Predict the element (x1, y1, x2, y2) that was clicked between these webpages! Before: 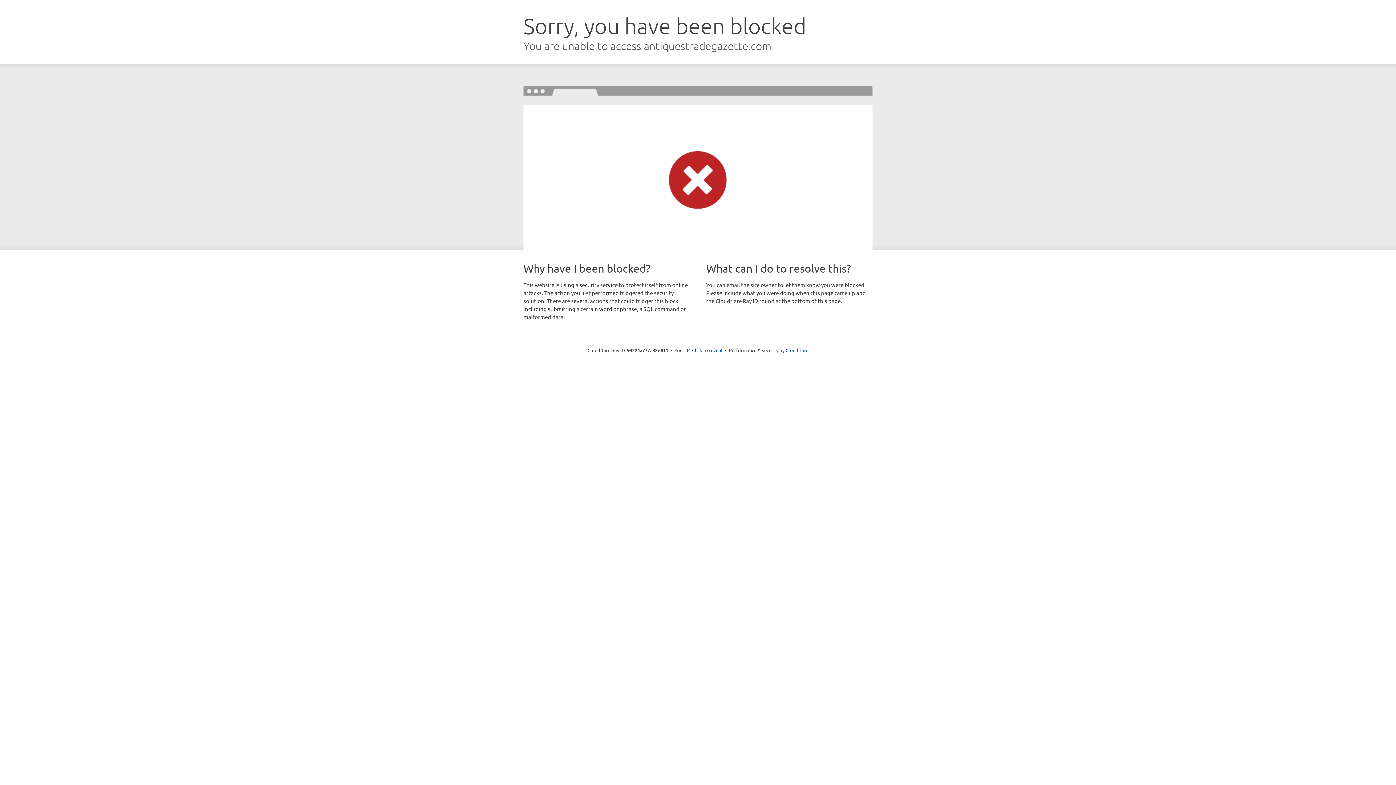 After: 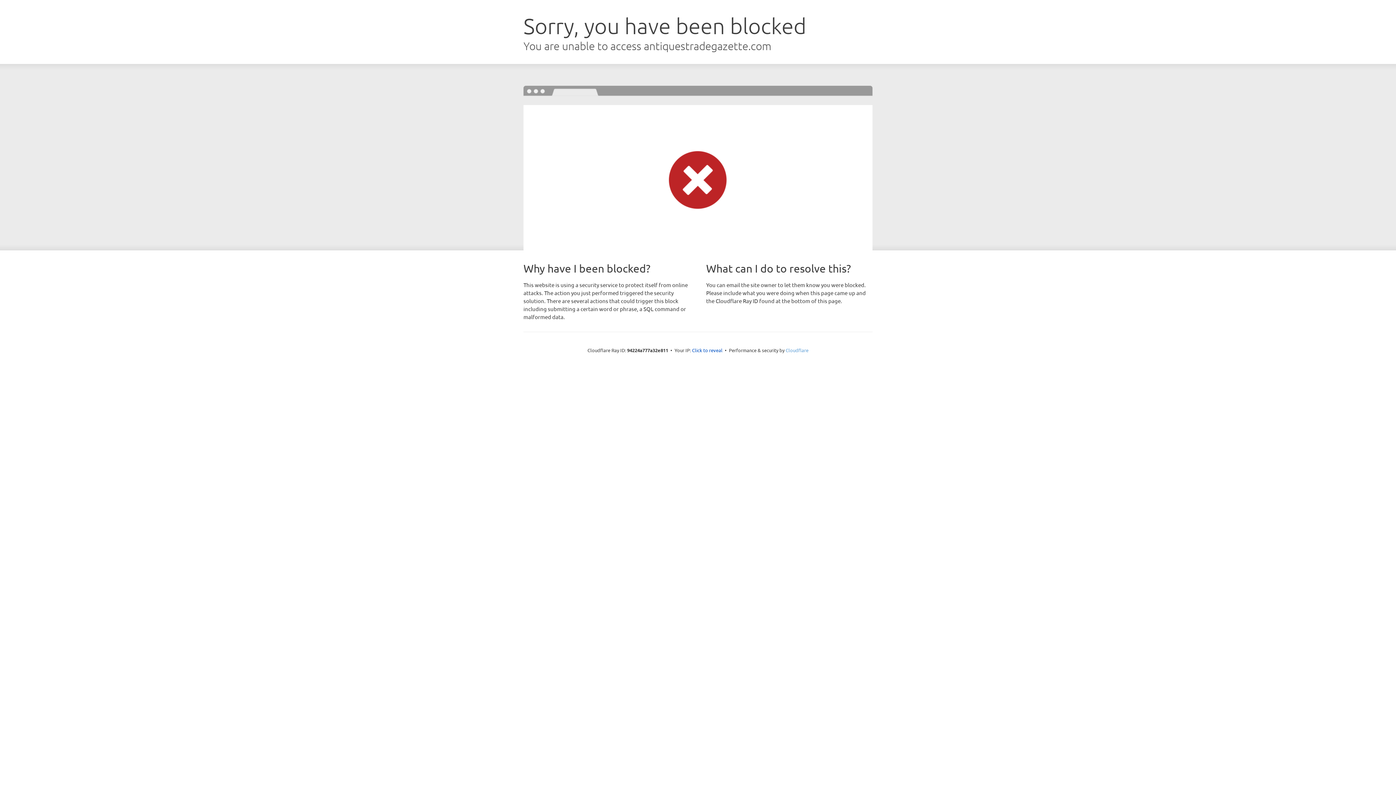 Action: bbox: (785, 347, 808, 353) label: Cloudflare